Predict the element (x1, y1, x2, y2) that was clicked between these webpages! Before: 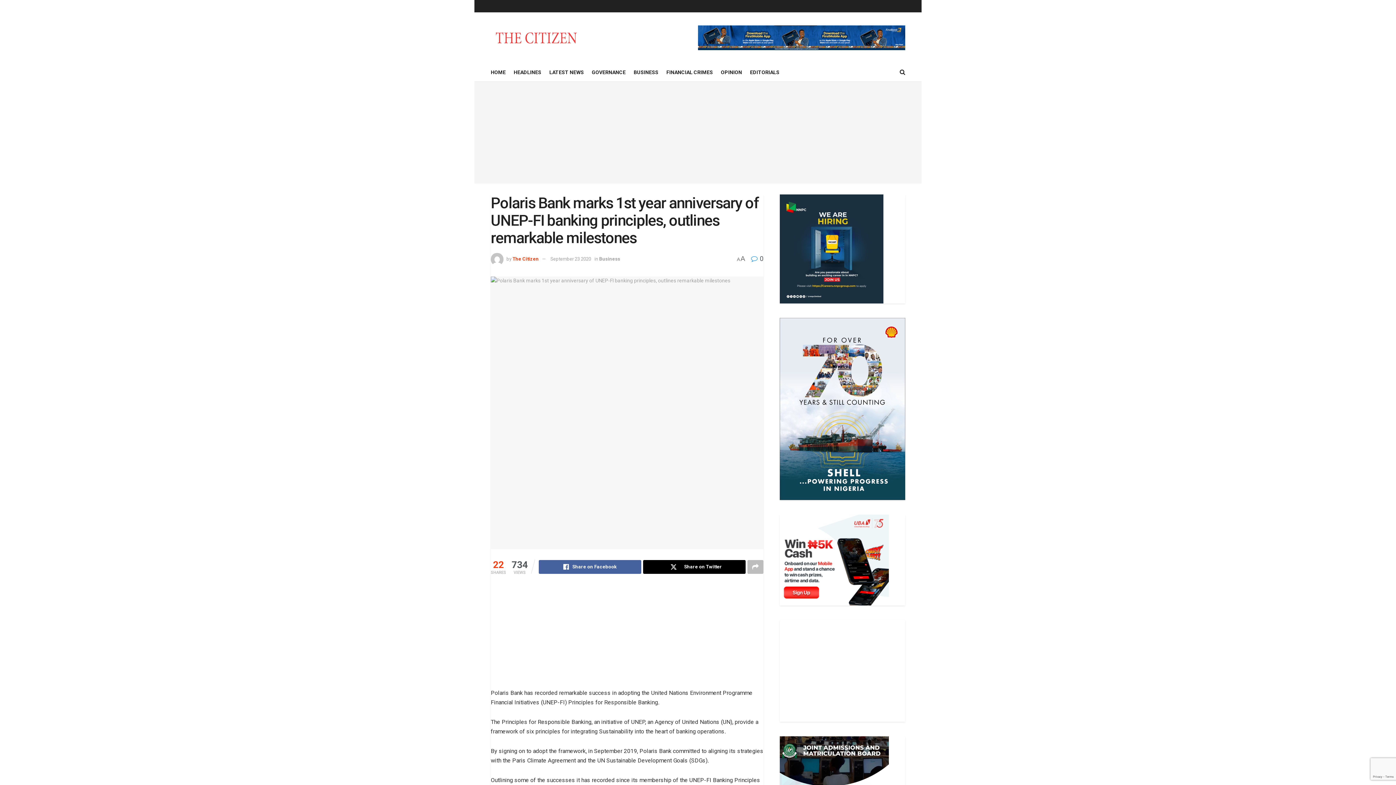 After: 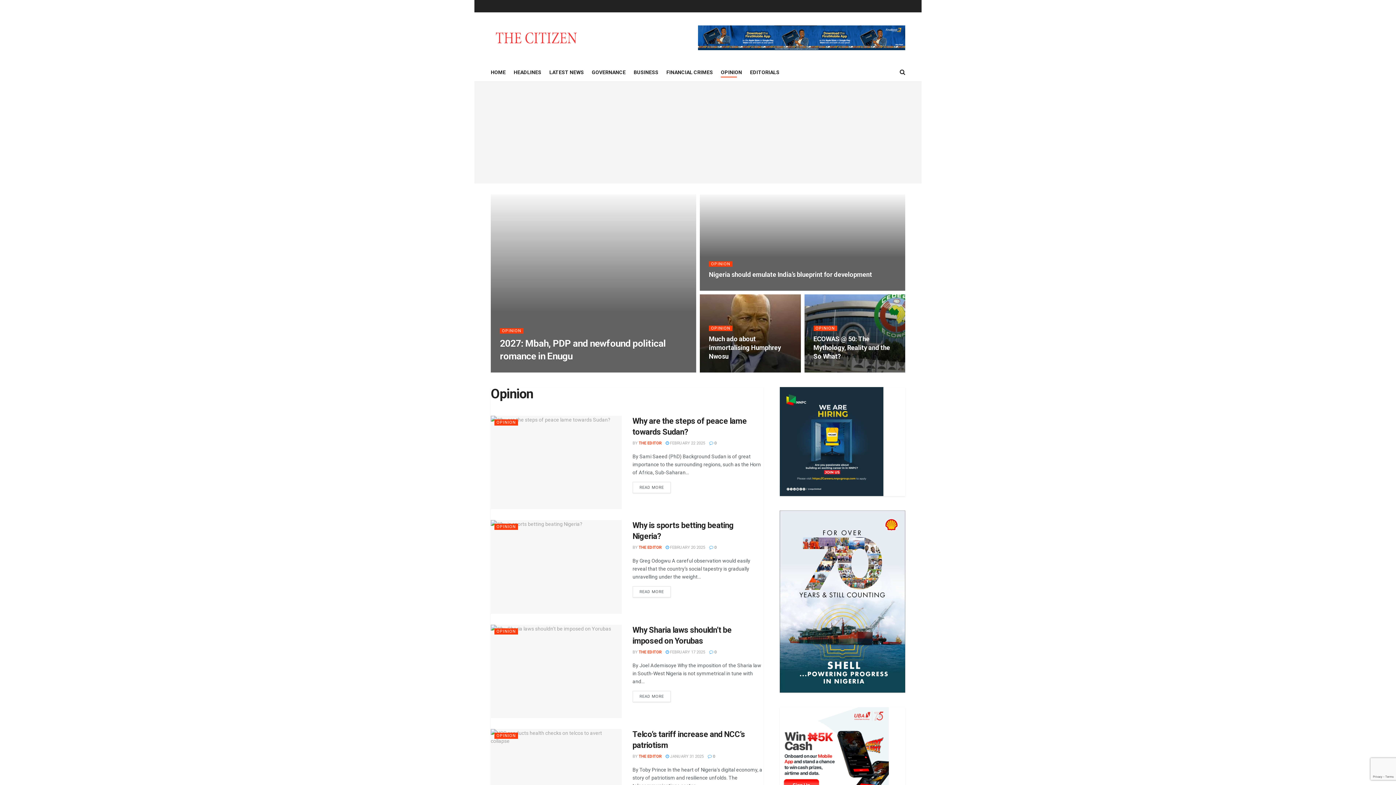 Action: label: OPINION bbox: (721, 67, 742, 77)